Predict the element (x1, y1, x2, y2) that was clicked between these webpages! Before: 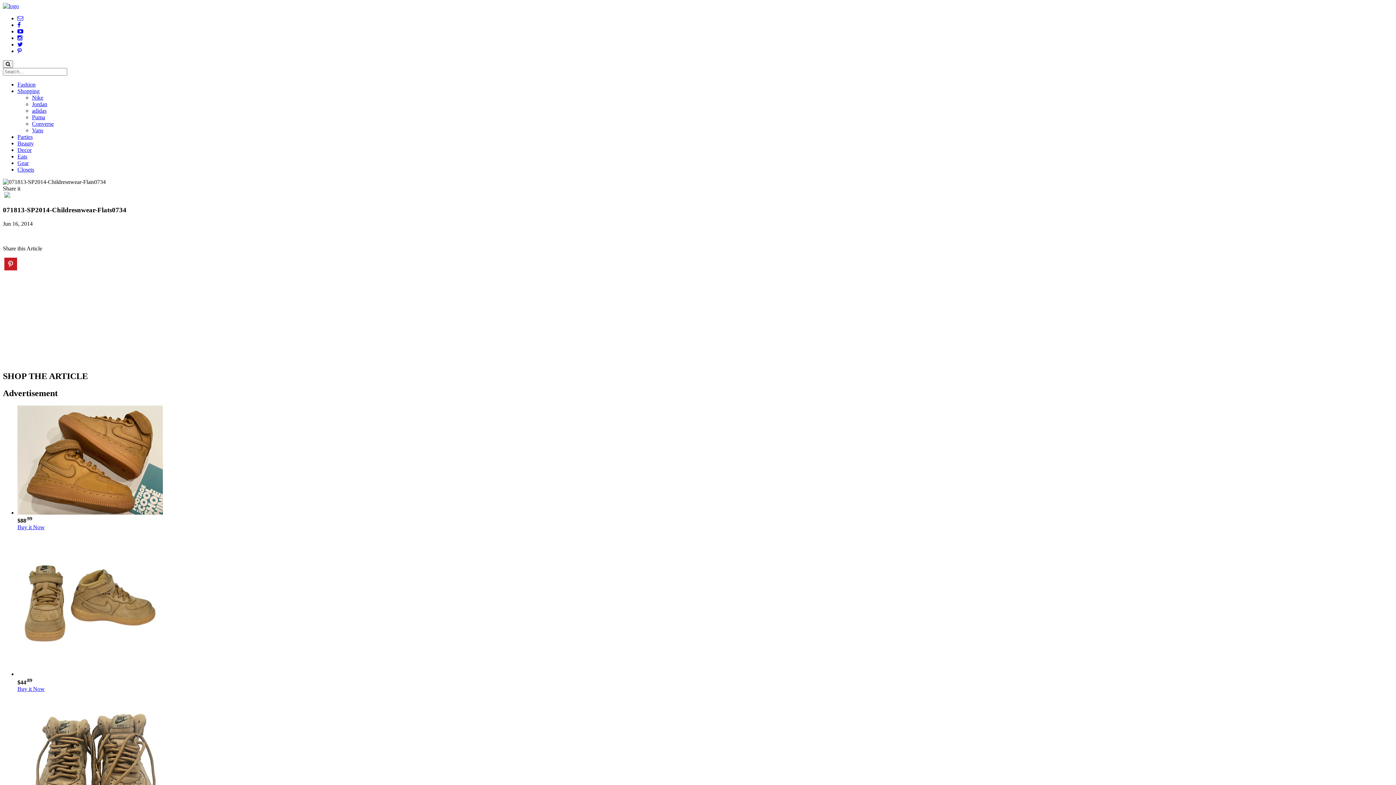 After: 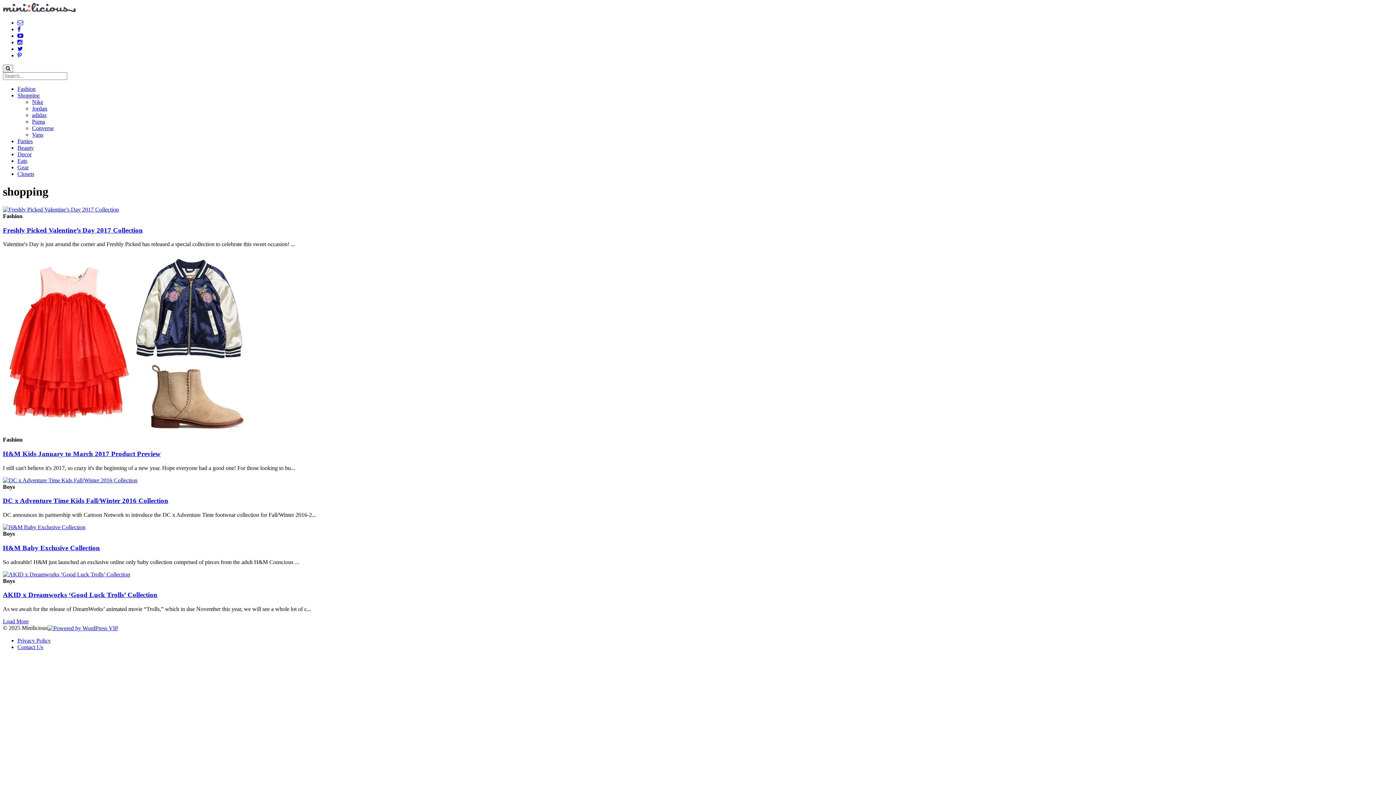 Action: label: Shopping bbox: (17, 88, 39, 94)